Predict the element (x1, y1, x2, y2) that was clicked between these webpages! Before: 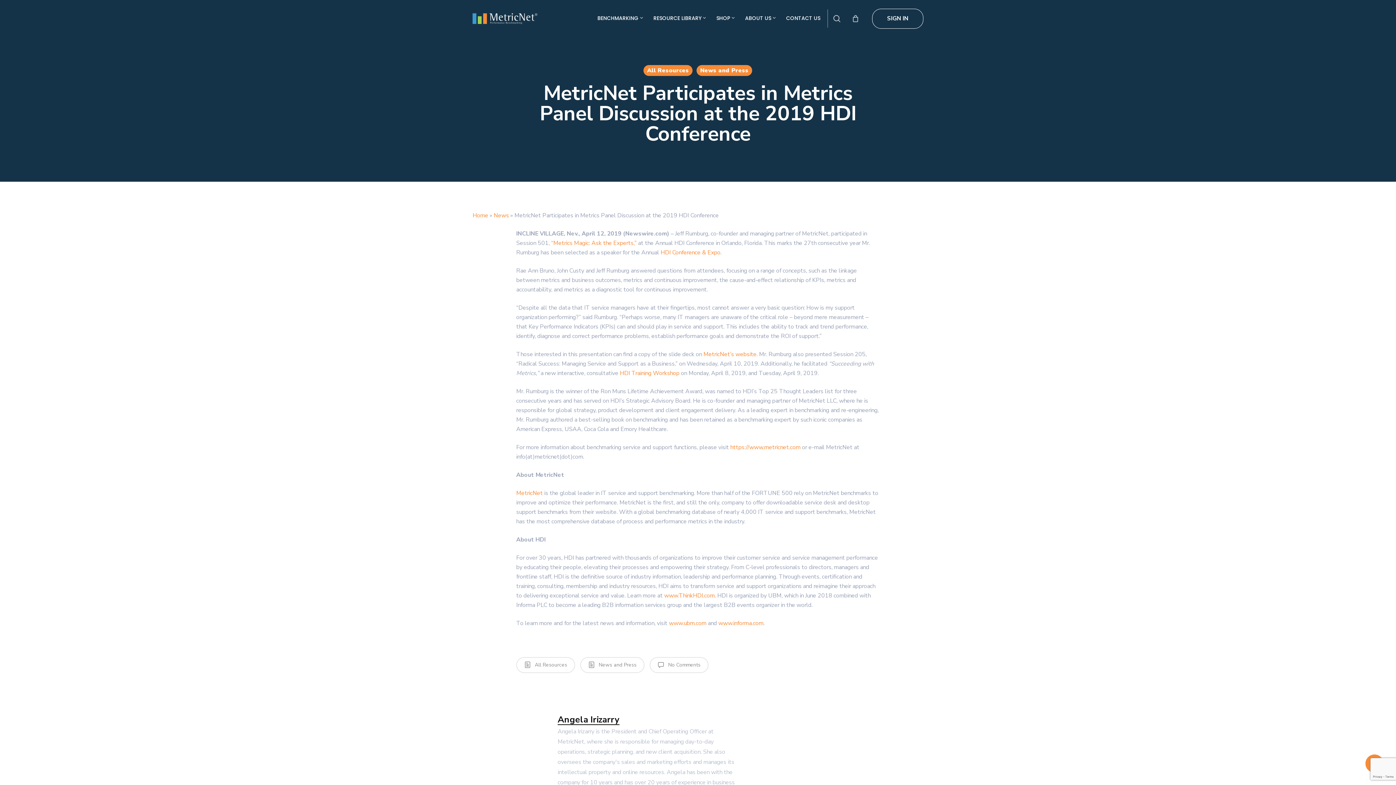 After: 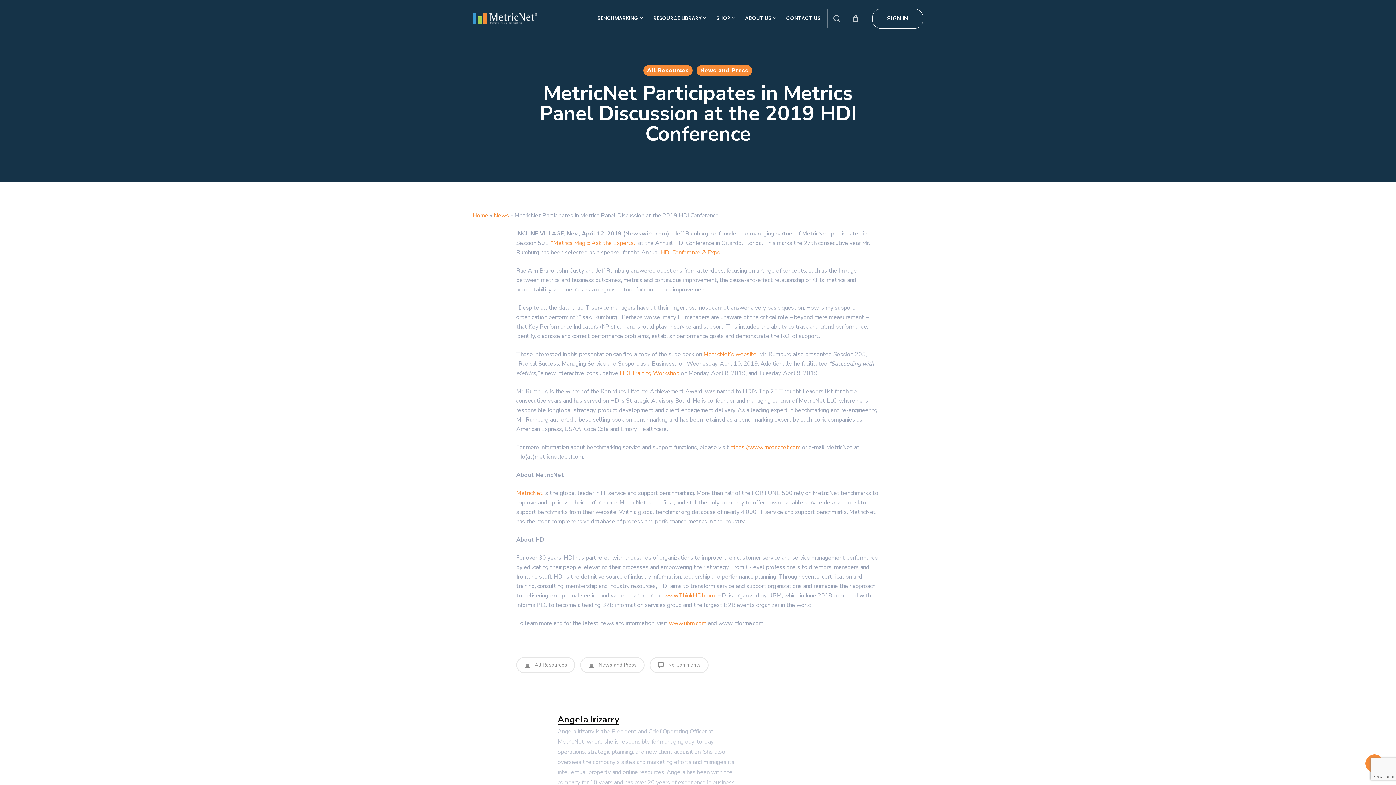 Action: bbox: (718, 619, 763, 627) label: www.informa.com